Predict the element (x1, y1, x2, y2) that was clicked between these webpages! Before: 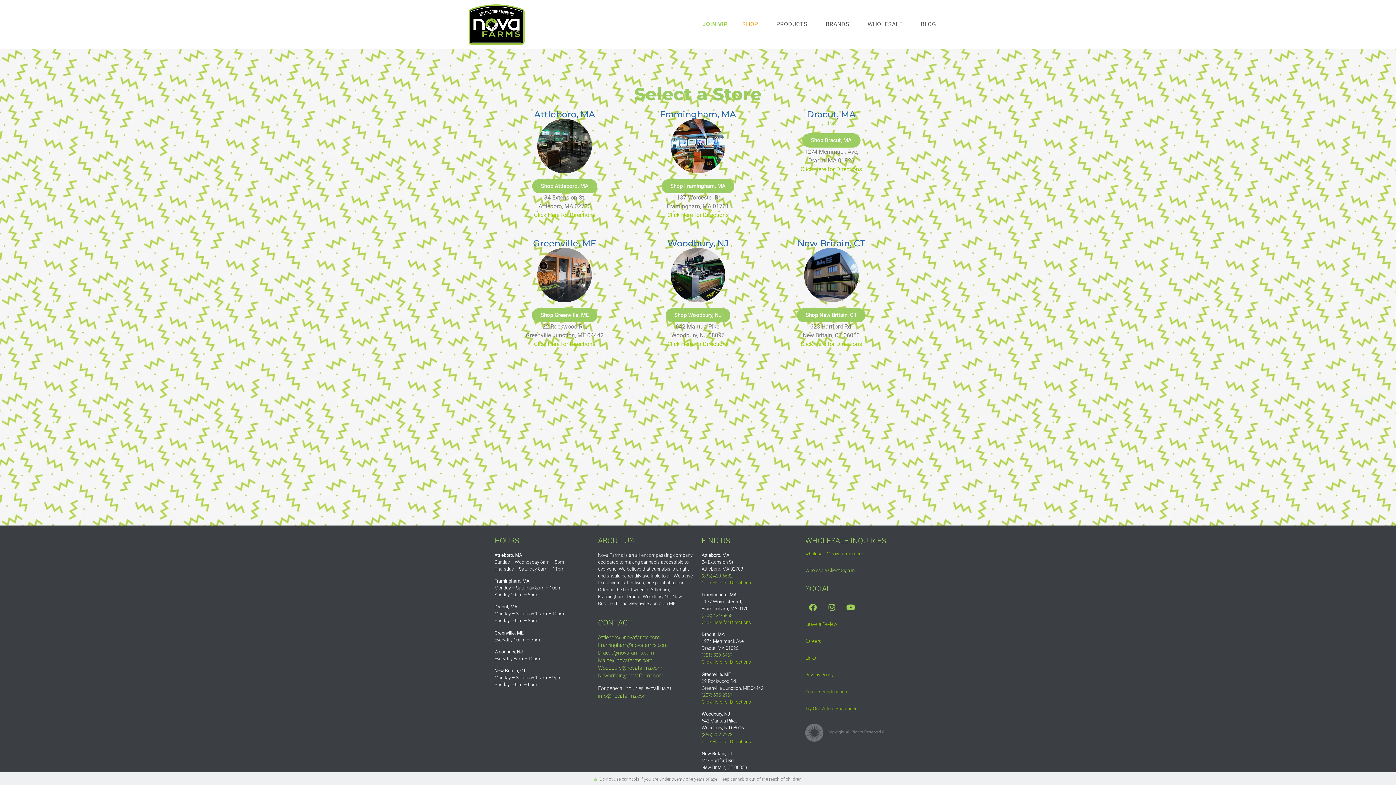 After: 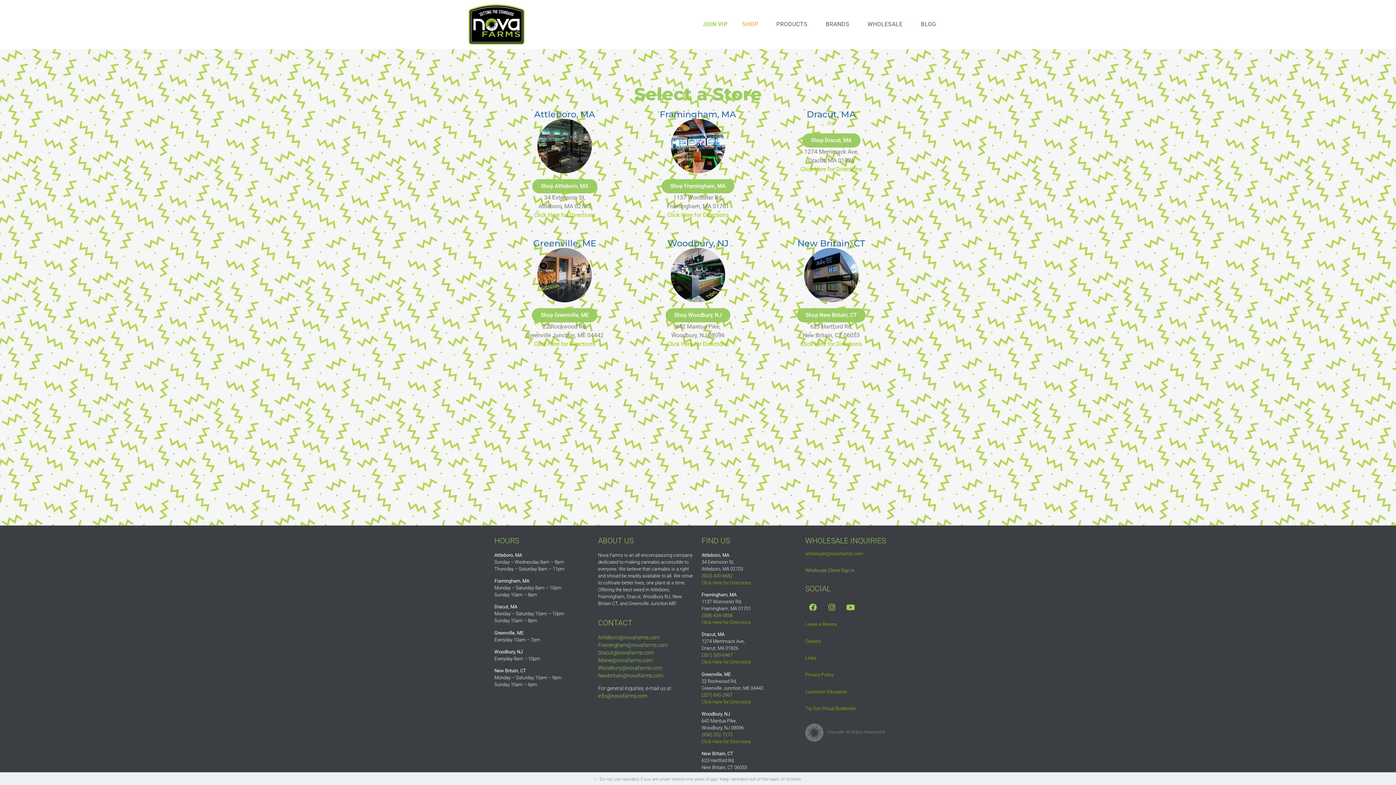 Action: label: (833) 420-6682 bbox: (701, 573, 732, 578)